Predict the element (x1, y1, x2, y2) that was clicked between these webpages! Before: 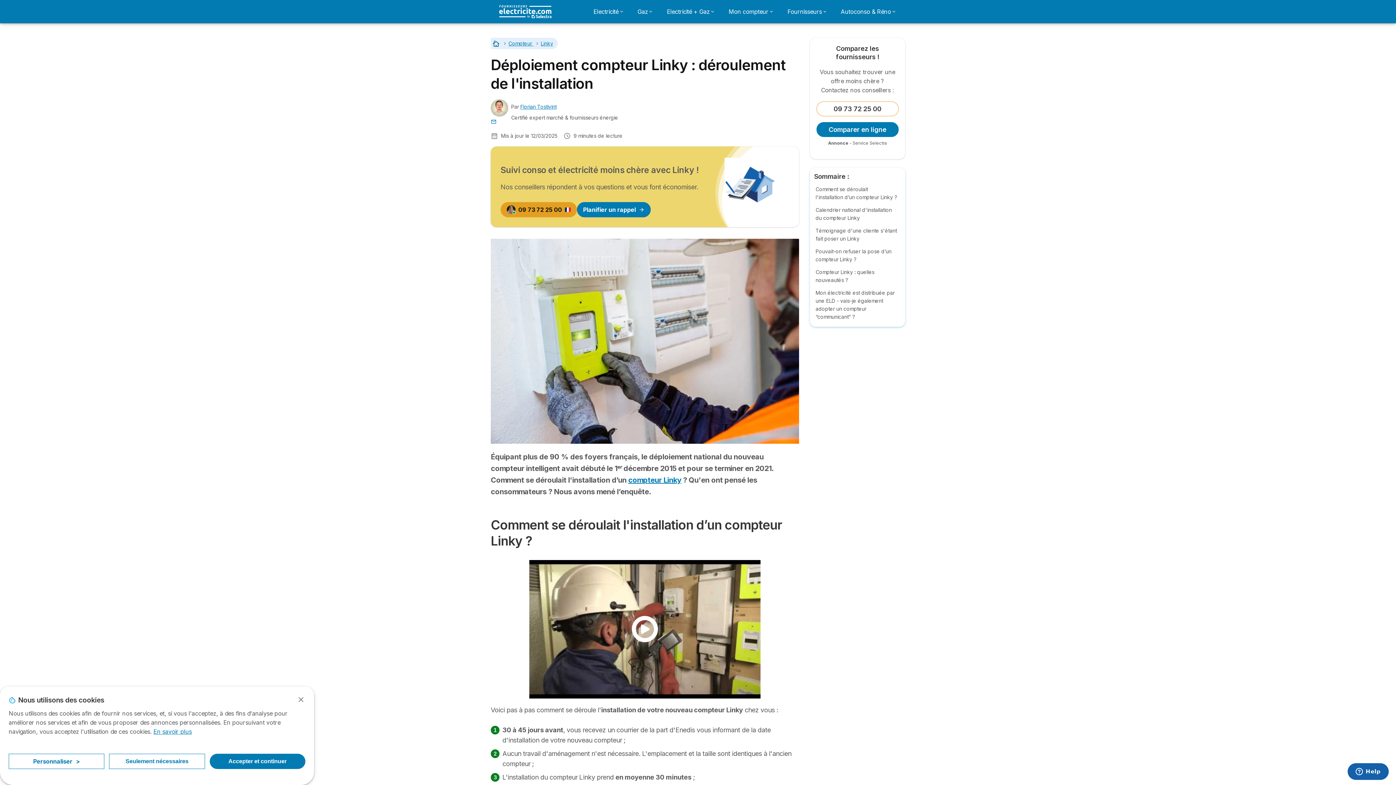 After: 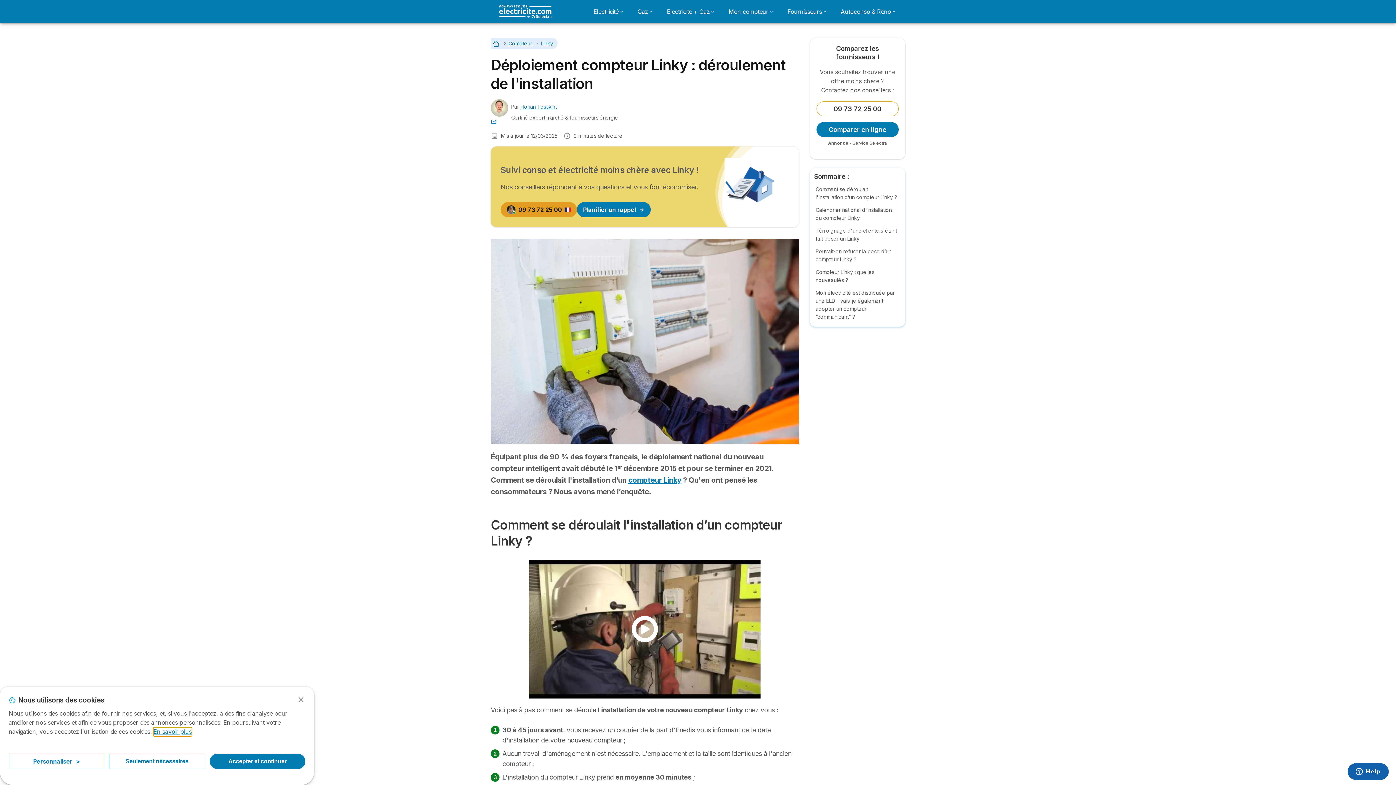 Action: bbox: (153, 727, 191, 736) label: En savoir plus